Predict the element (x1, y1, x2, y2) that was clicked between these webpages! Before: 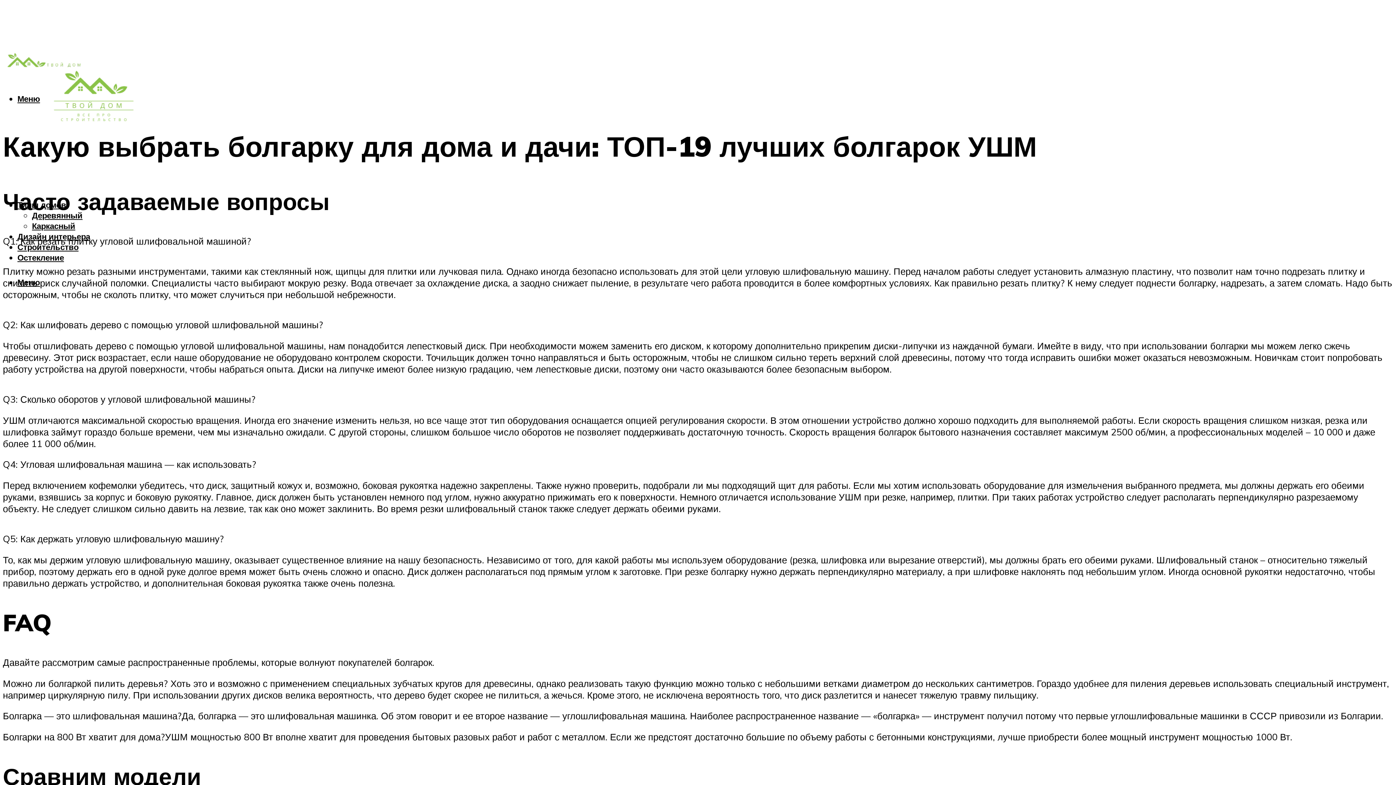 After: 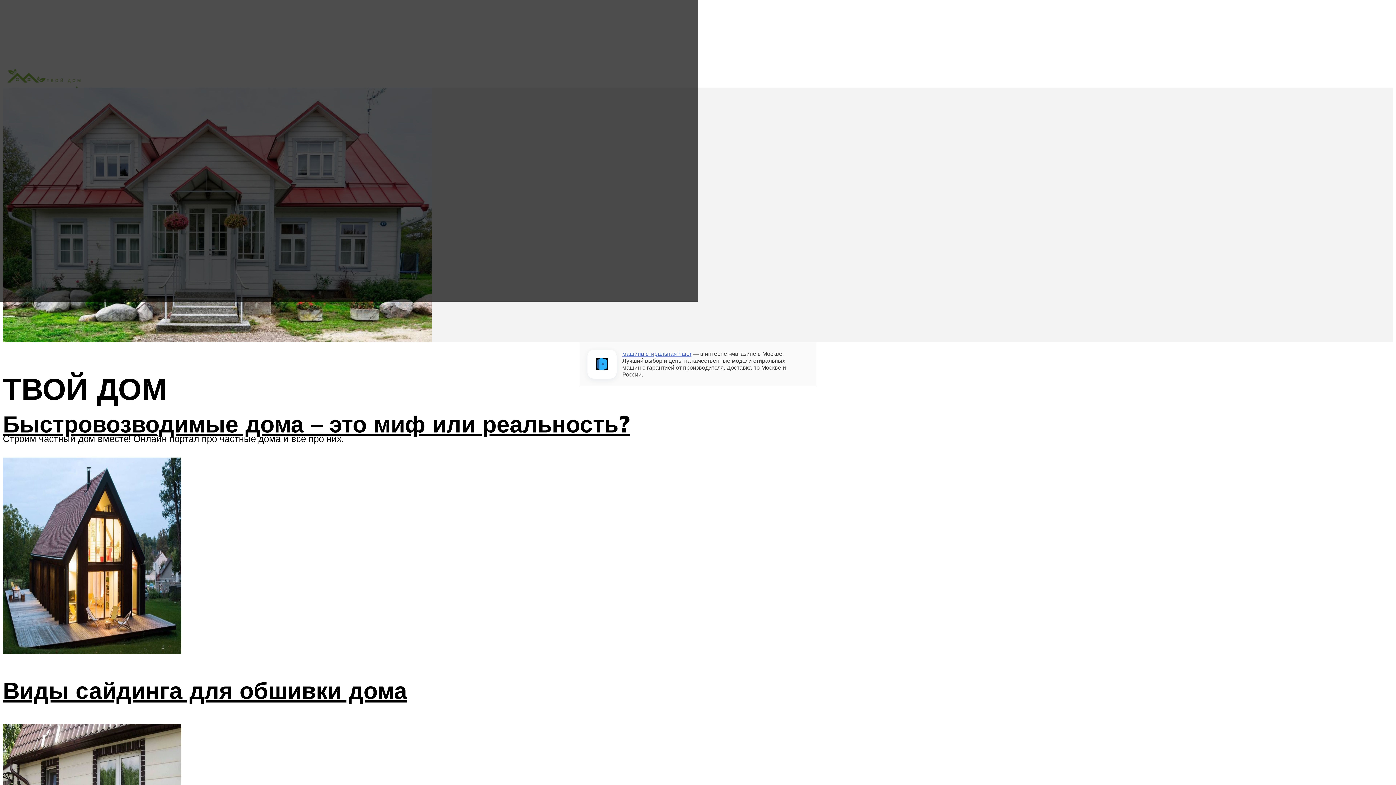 Action: bbox: (2, 44, 84, 79)